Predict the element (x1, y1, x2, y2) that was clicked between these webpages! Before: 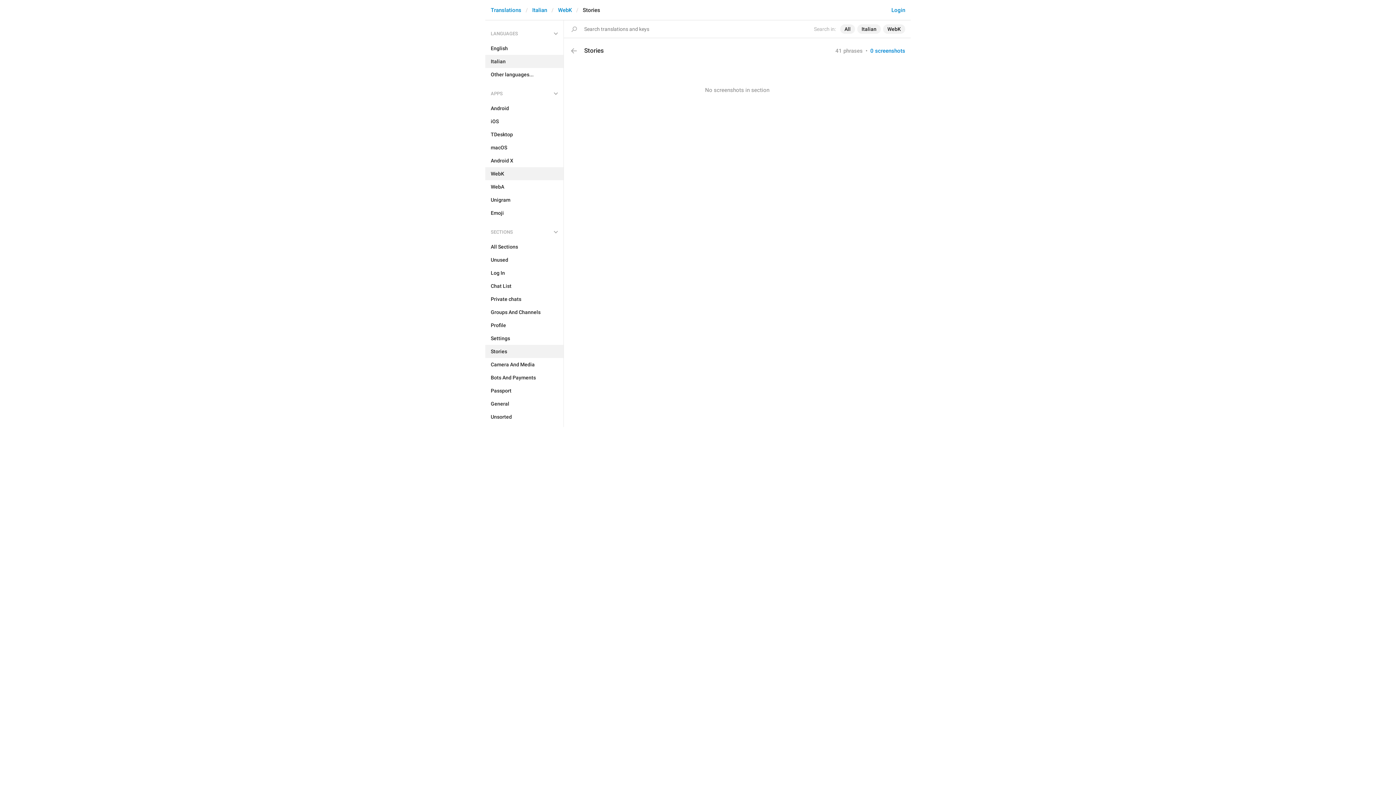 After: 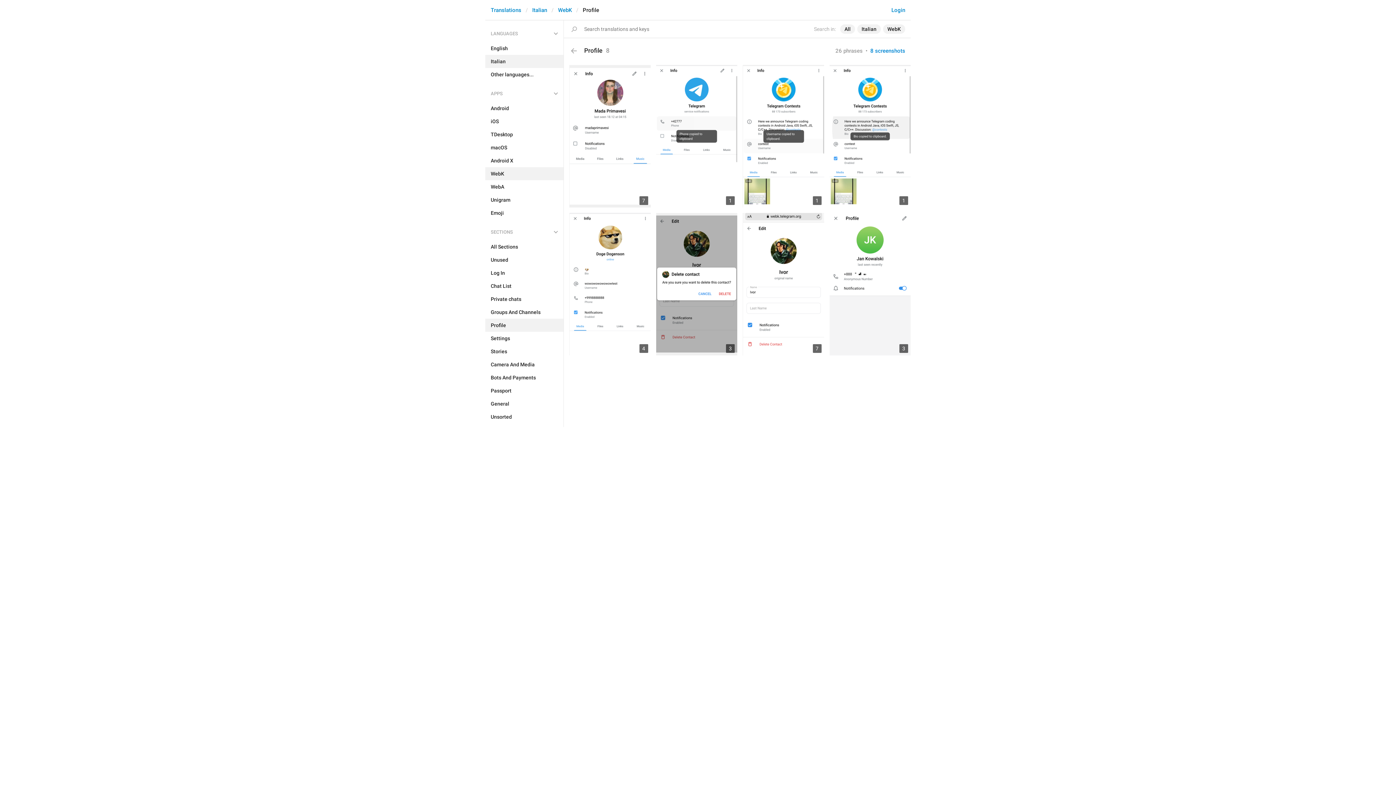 Action: label: Profile bbox: (485, 318, 563, 332)